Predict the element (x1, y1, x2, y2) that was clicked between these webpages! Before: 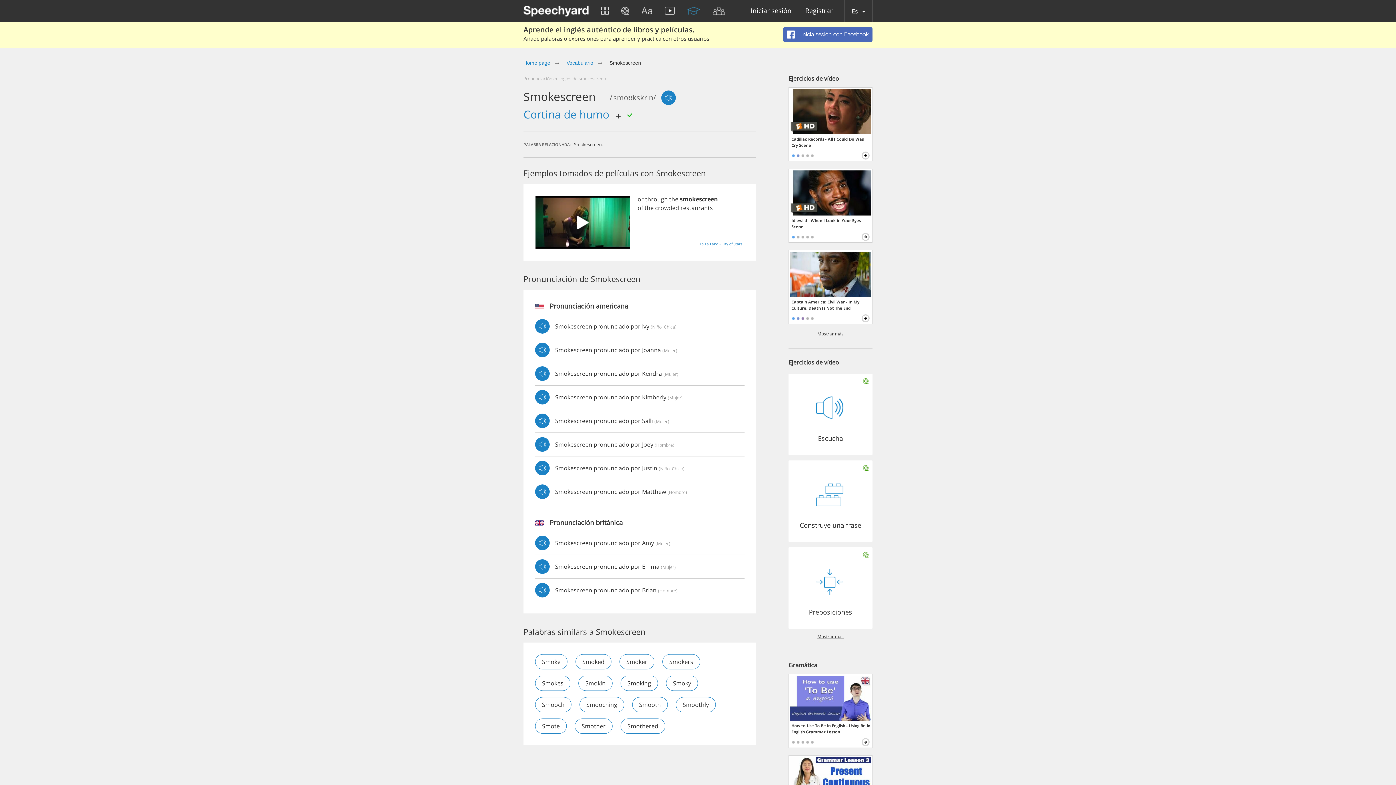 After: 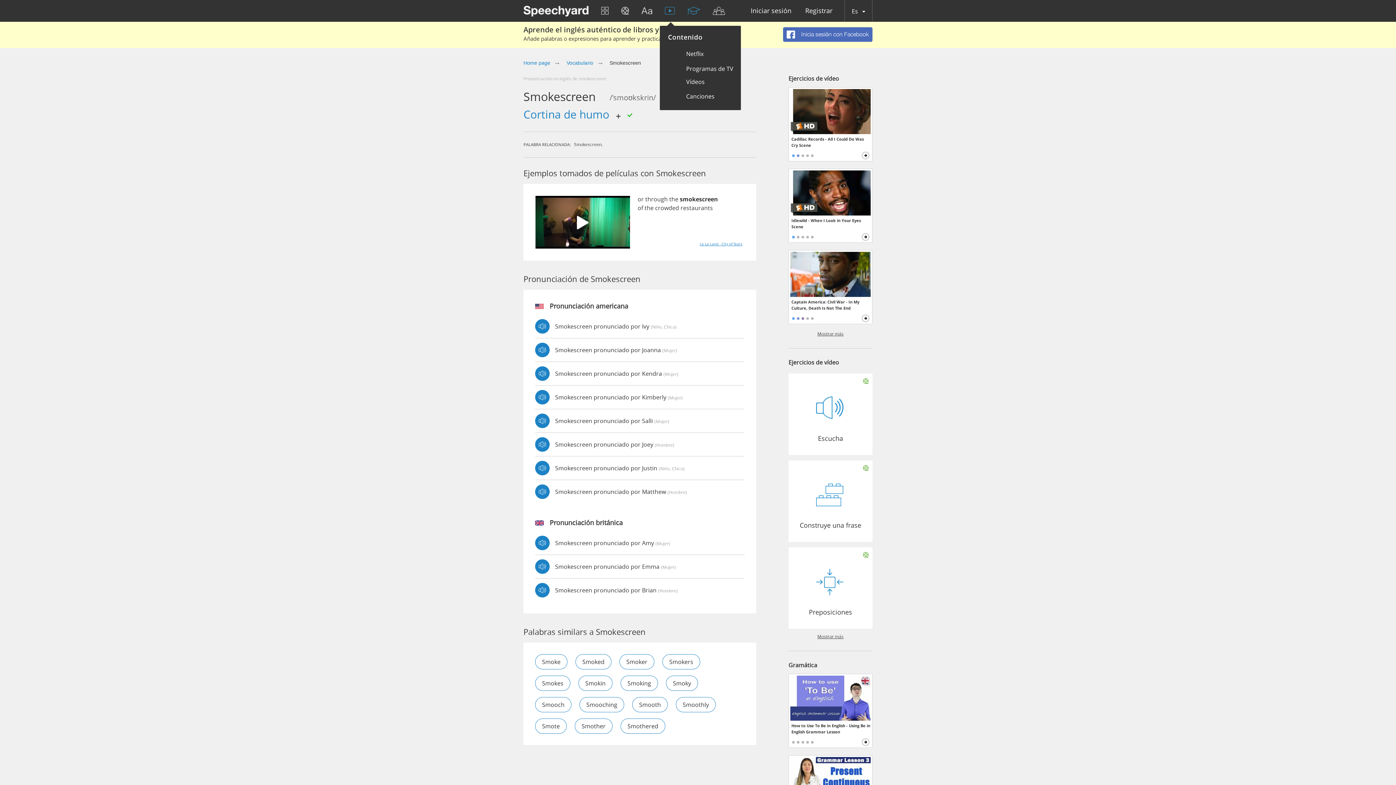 Action: bbox: (665, 6, 674, 14)